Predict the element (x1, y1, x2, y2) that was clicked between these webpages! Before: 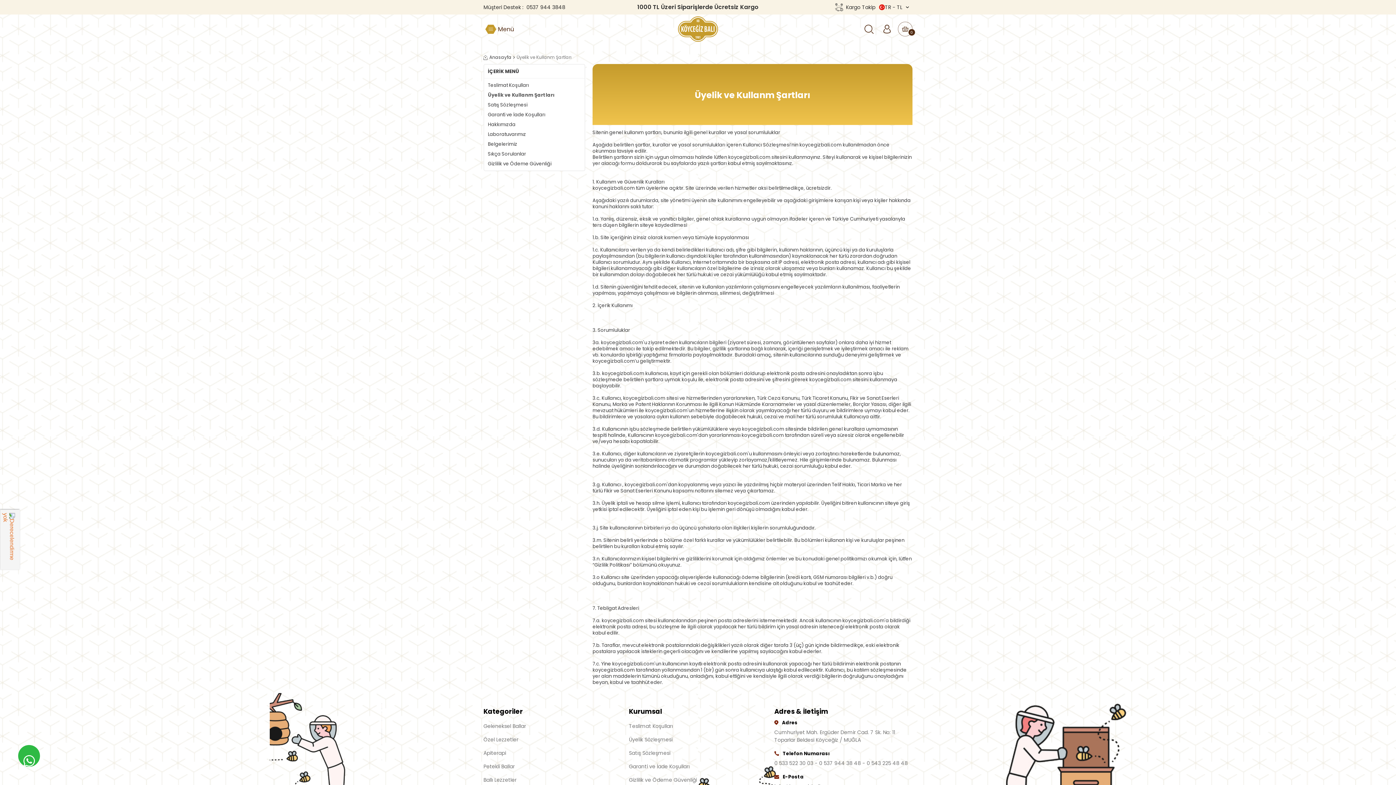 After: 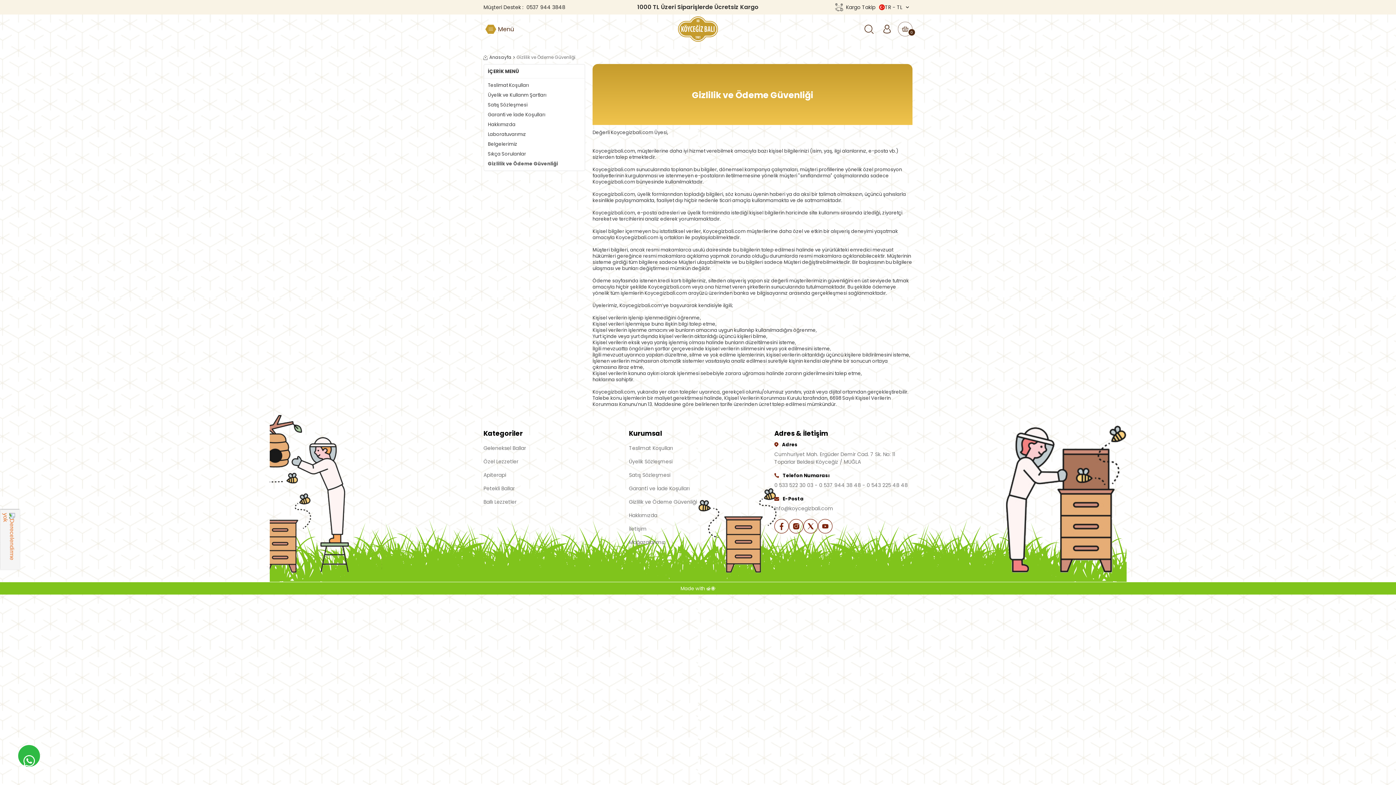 Action: bbox: (488, 160, 581, 166) label: Gizlilik ve Ödeme Güvenliği